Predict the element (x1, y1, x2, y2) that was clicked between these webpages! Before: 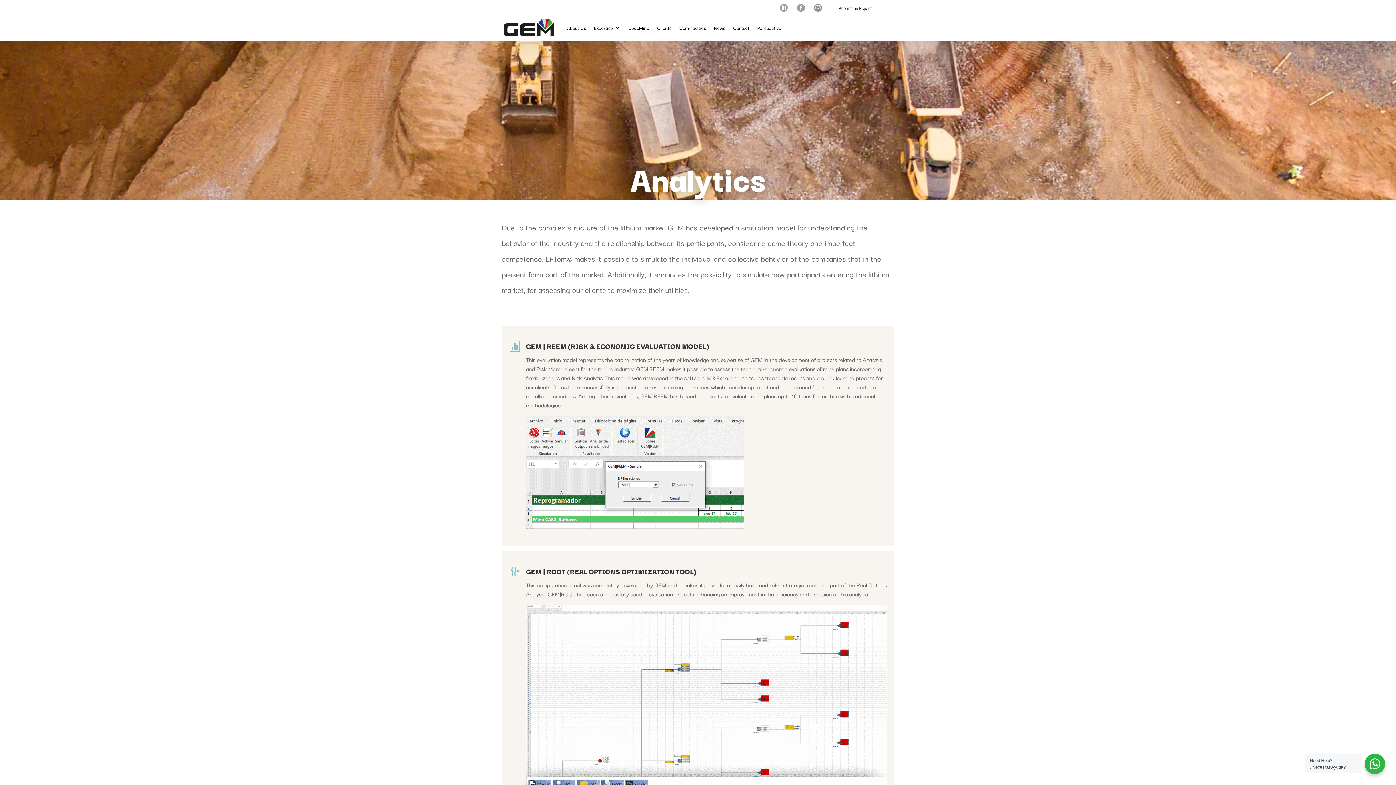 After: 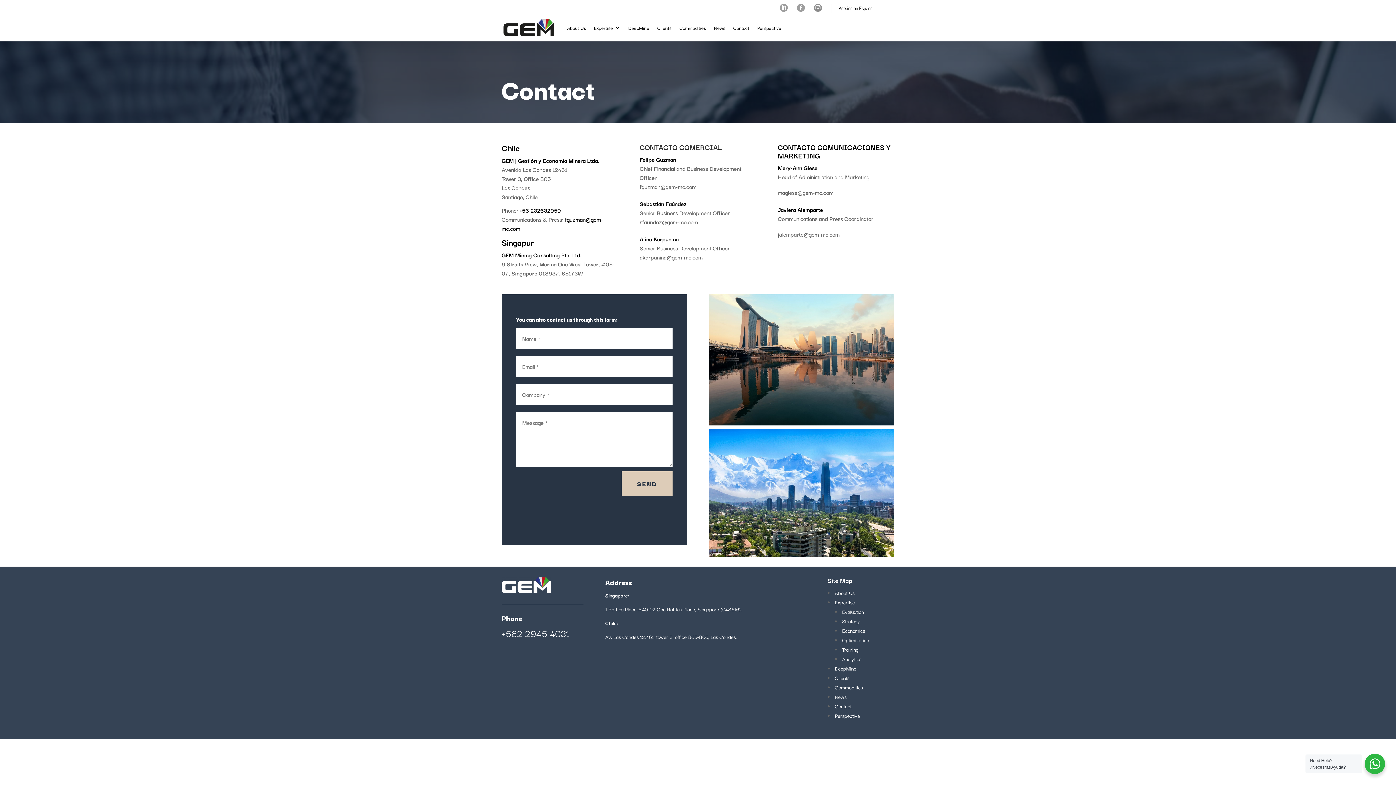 Action: label: Contact bbox: (733, 13, 749, 41)